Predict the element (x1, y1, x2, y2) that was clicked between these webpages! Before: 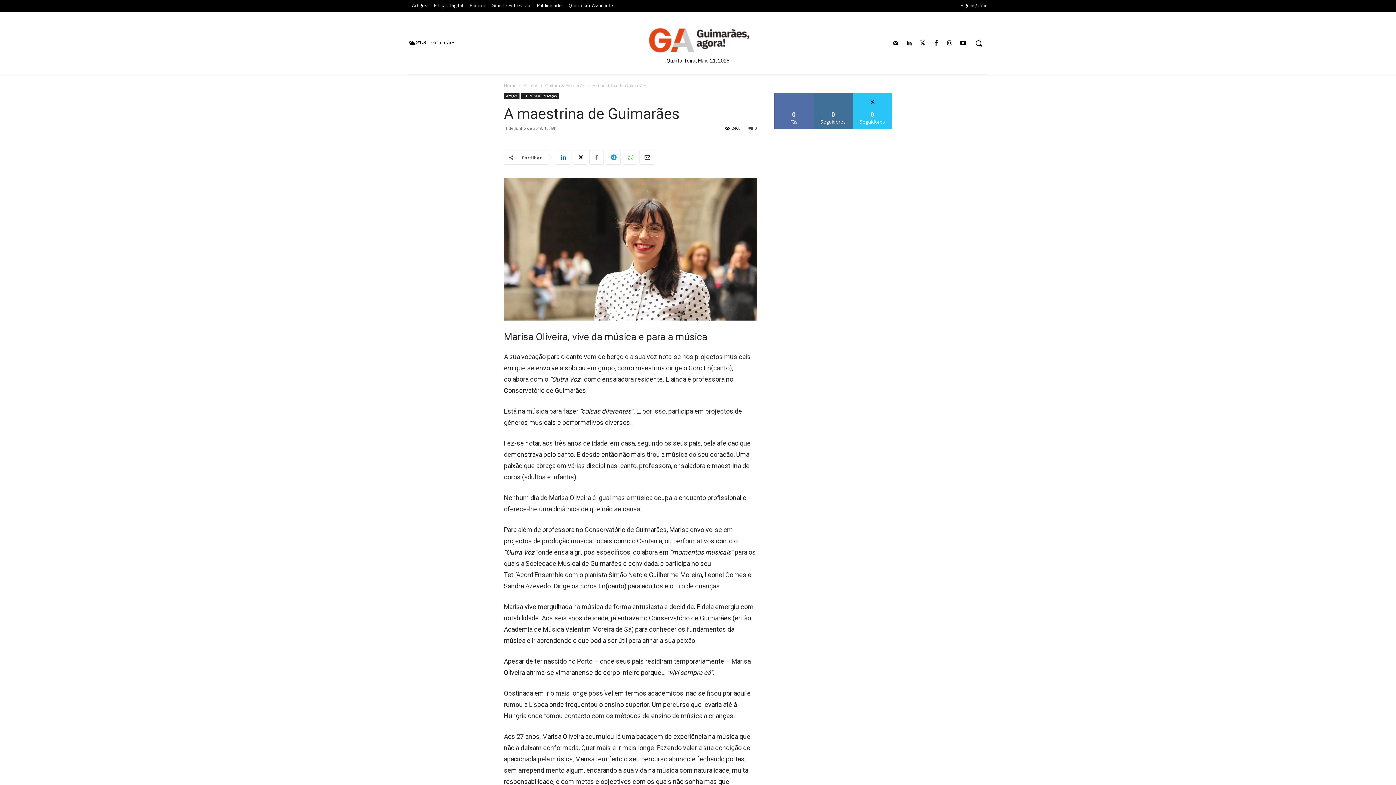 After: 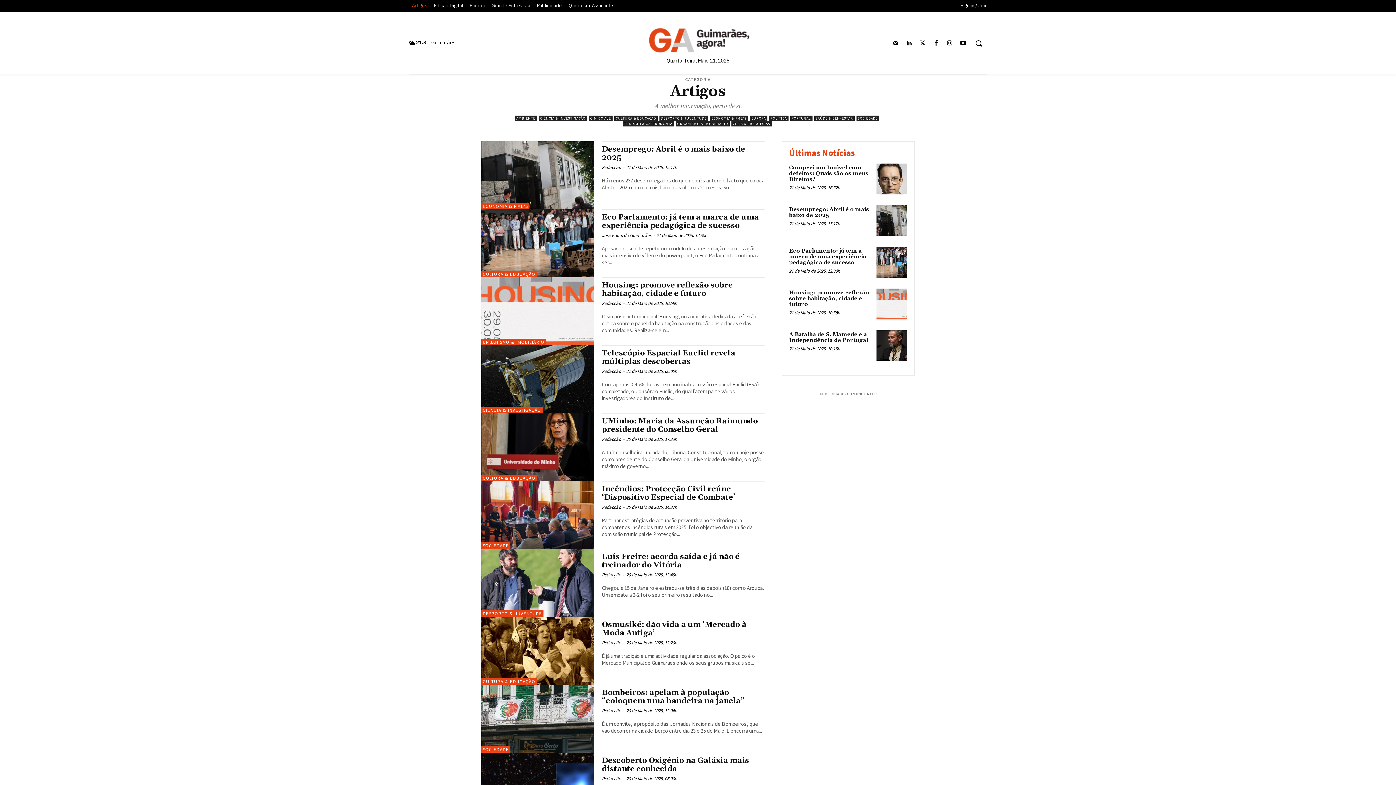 Action: bbox: (504, 93, 519, 99) label: Artigos